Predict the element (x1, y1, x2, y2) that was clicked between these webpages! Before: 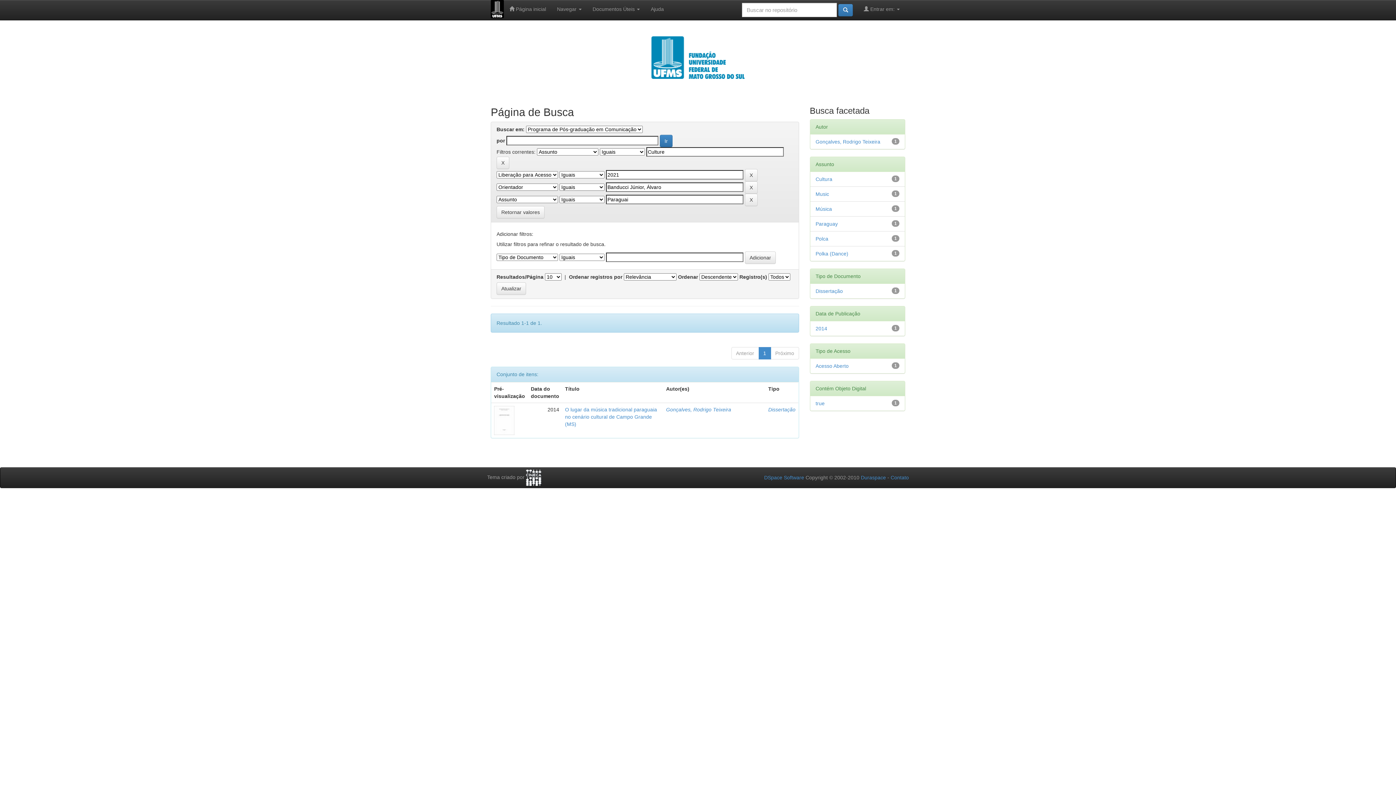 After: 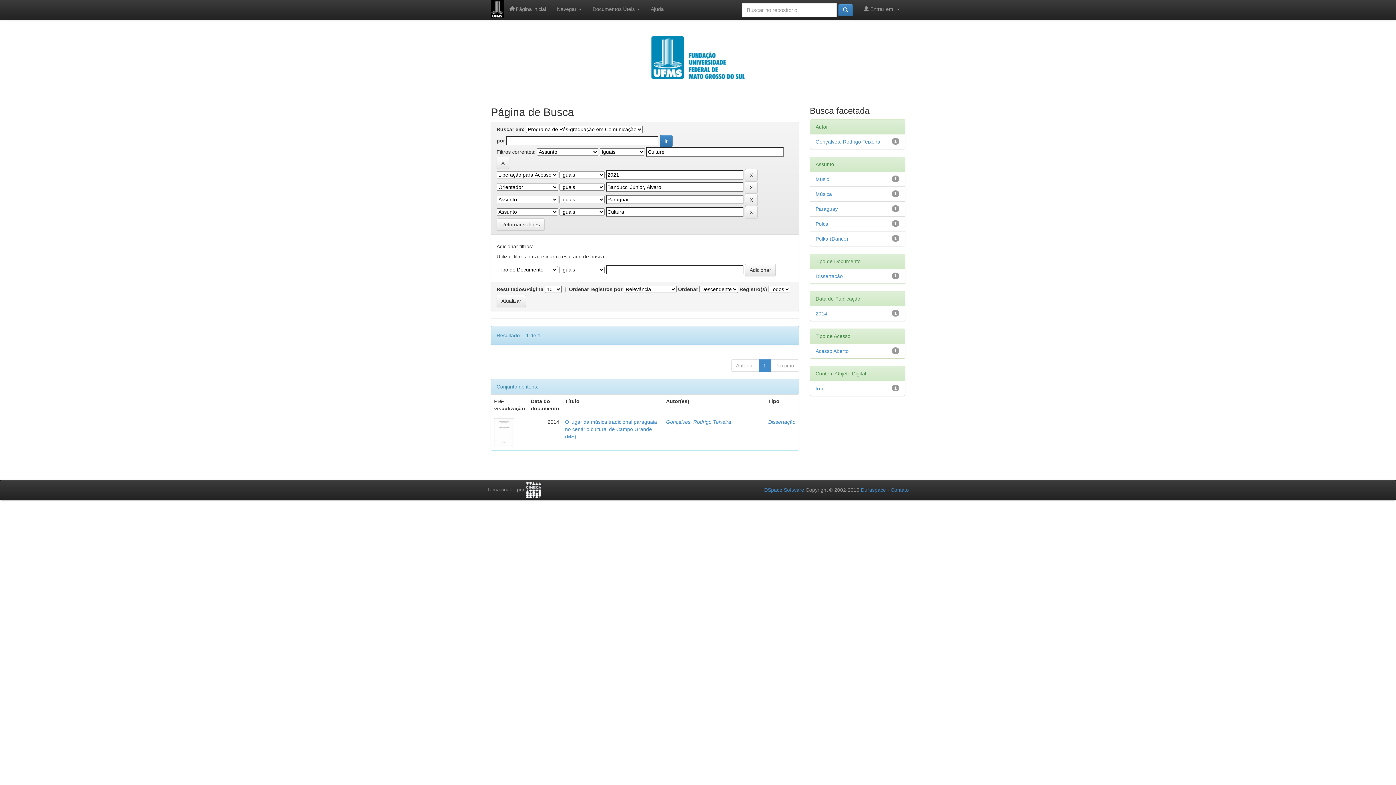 Action: label: Cultura bbox: (815, 176, 832, 182)